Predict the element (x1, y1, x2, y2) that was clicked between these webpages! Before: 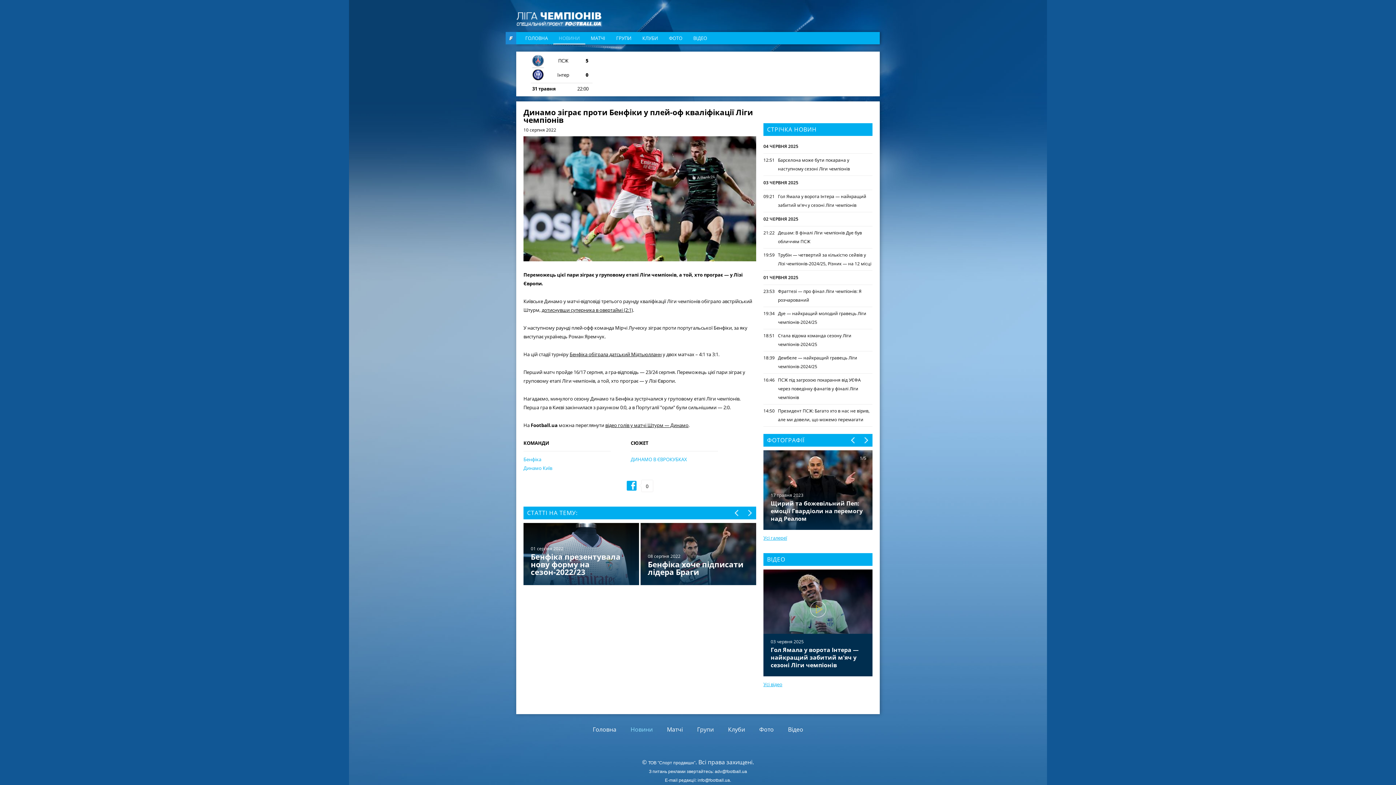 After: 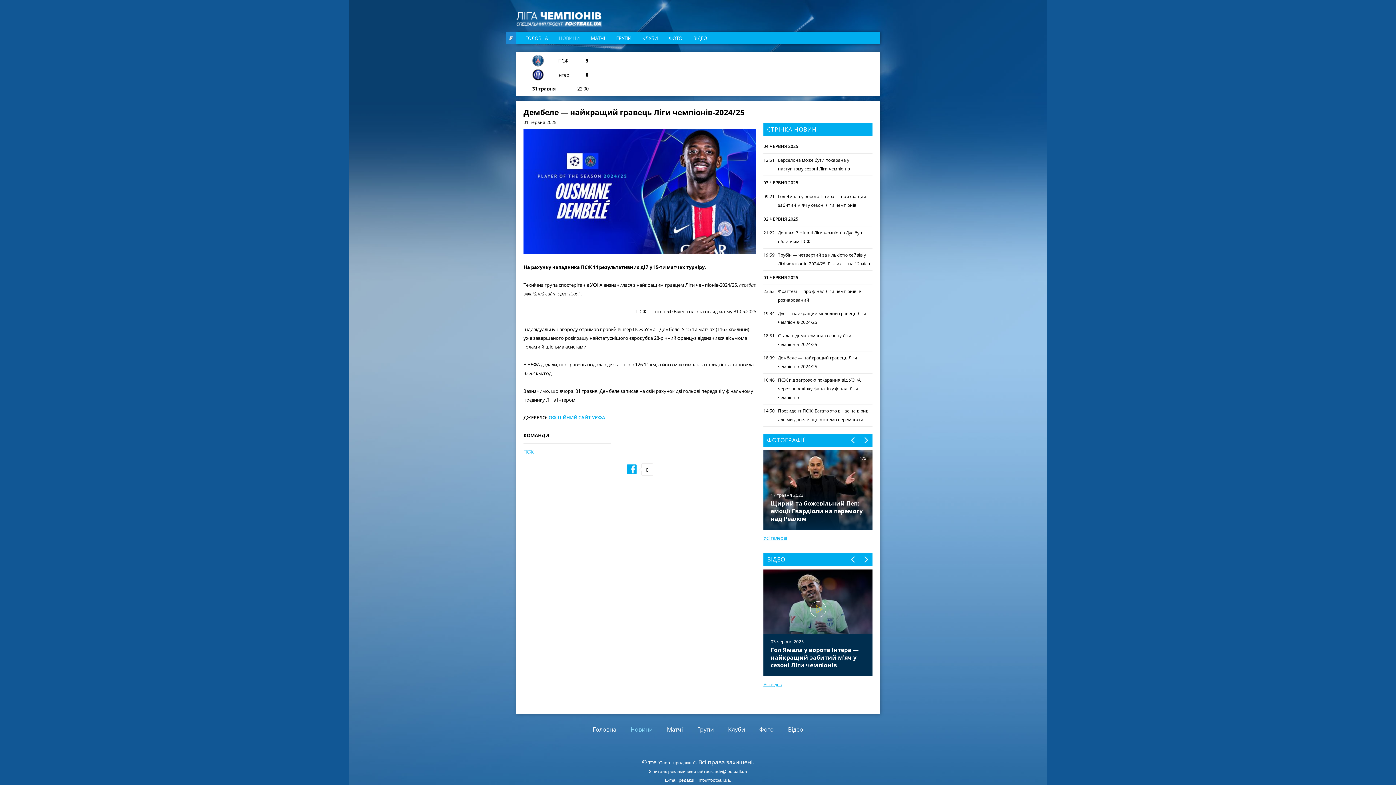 Action: bbox: (763, 351, 872, 373) label: 18:39
Дембеле — найкращий гравець Ліги чемпіонів-2024/25